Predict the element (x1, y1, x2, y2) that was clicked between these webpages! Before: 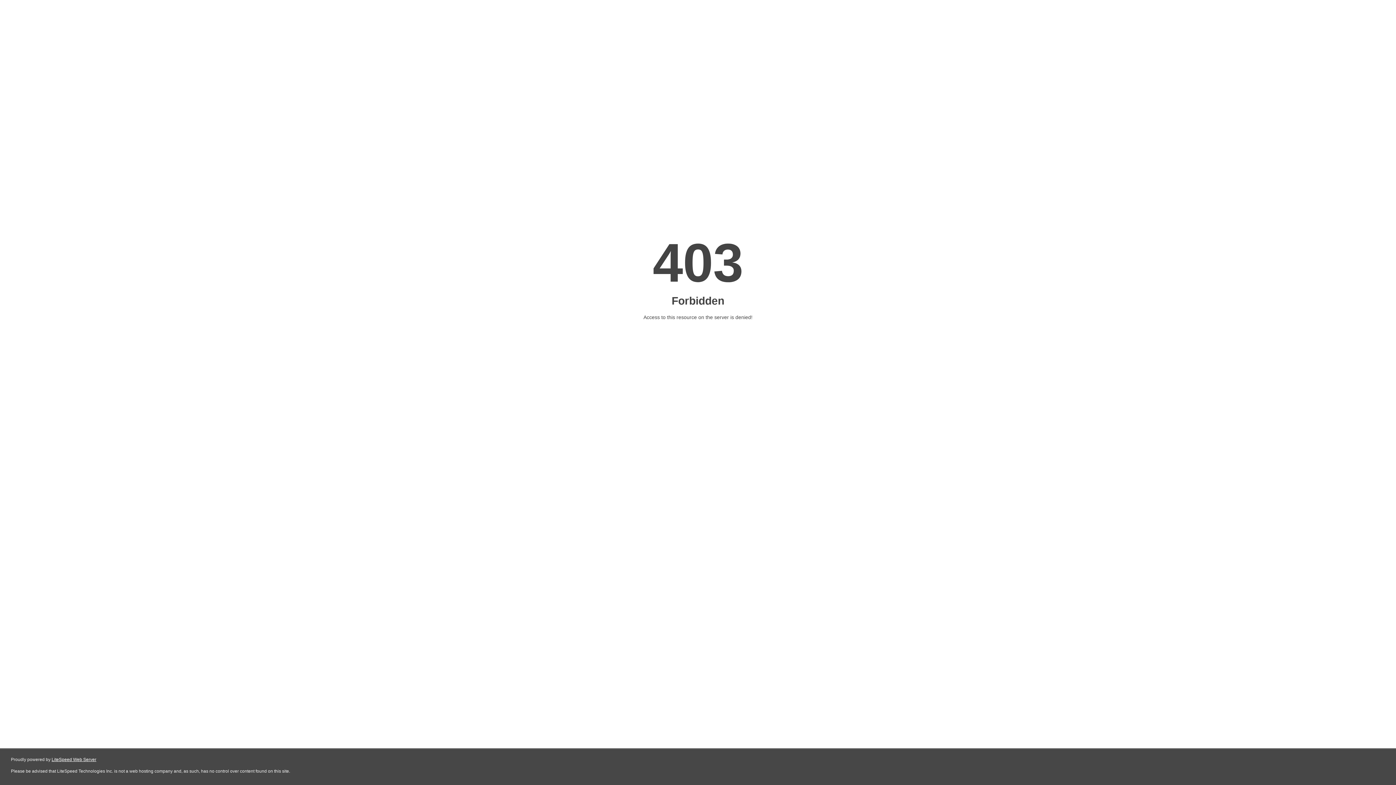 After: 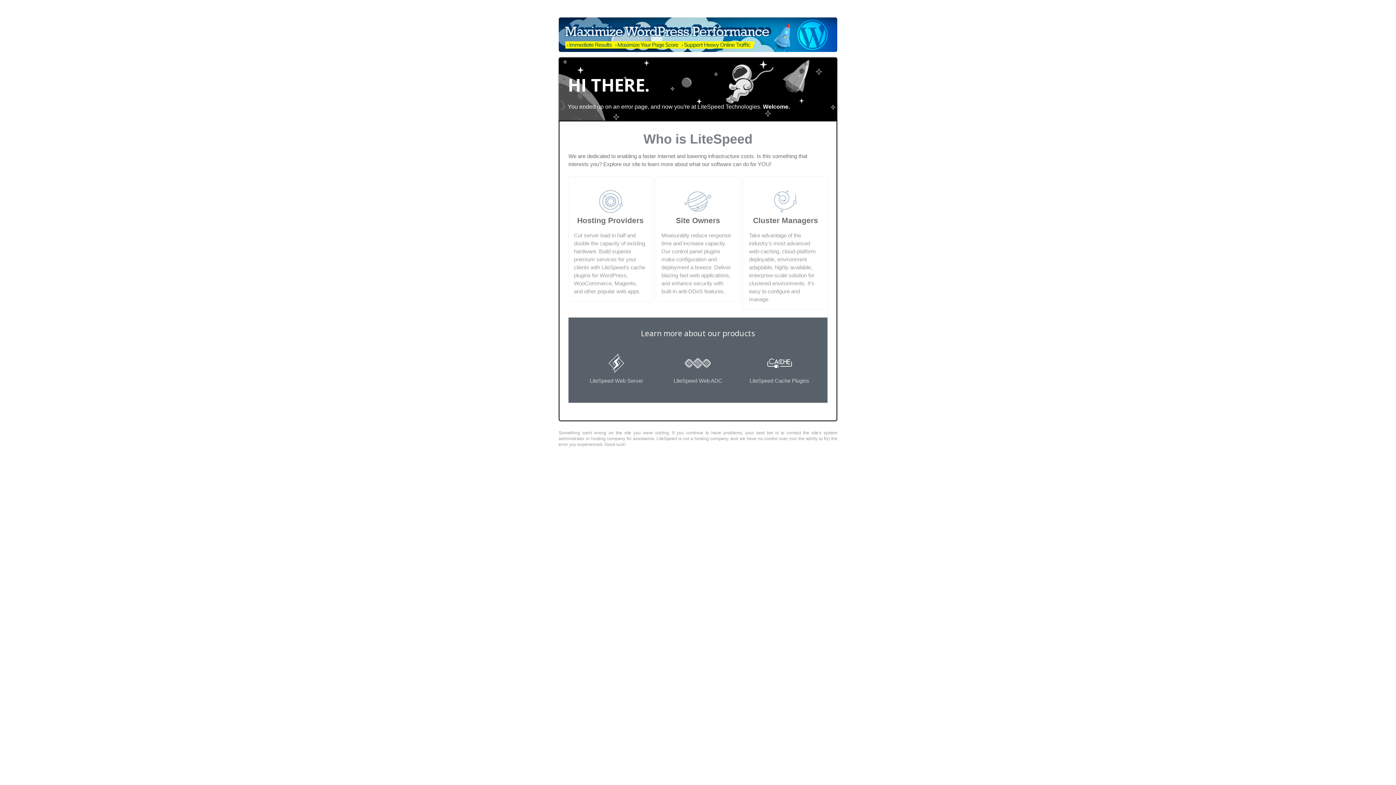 Action: bbox: (51, 757, 96, 762) label: LiteSpeed Web Server